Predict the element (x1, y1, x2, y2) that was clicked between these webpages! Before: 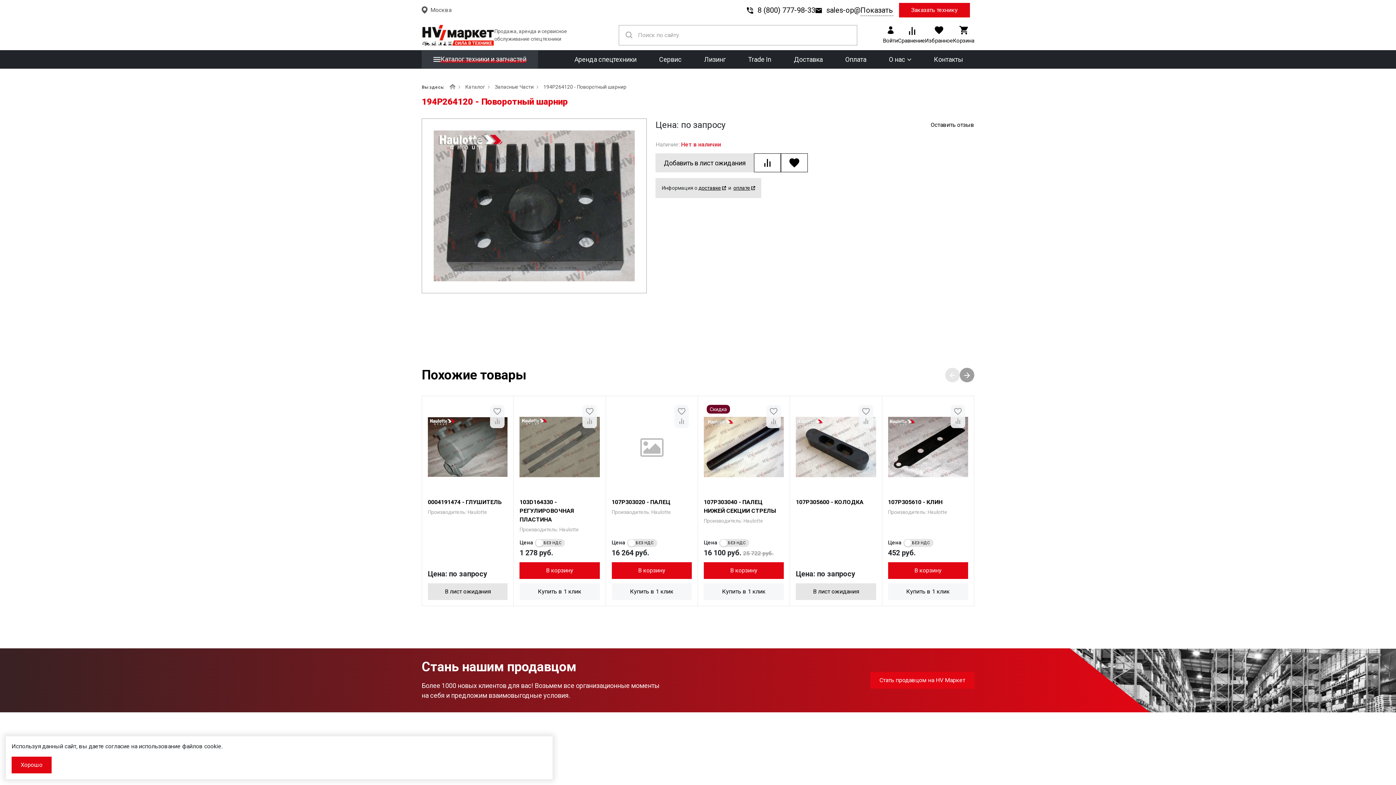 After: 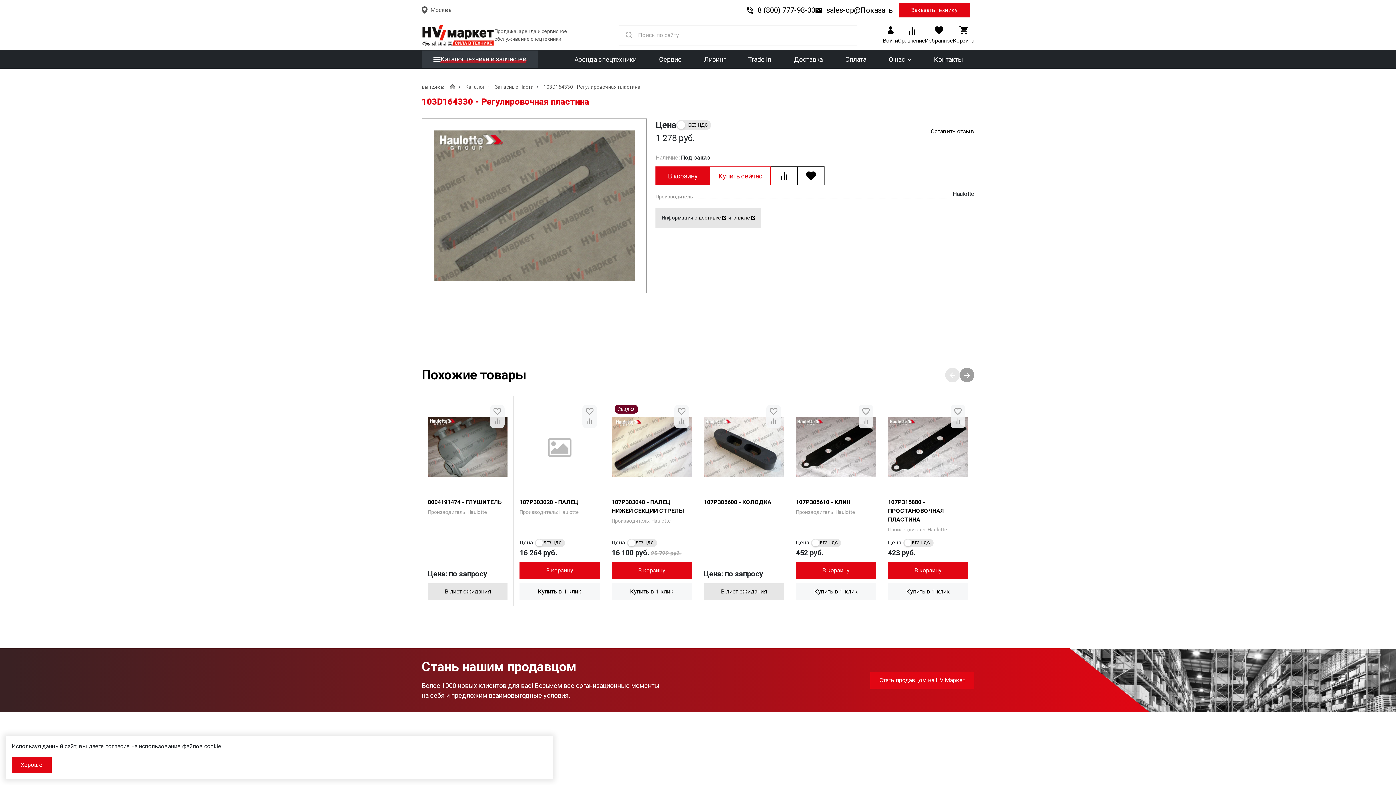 Action: bbox: (519, 402, 599, 492)